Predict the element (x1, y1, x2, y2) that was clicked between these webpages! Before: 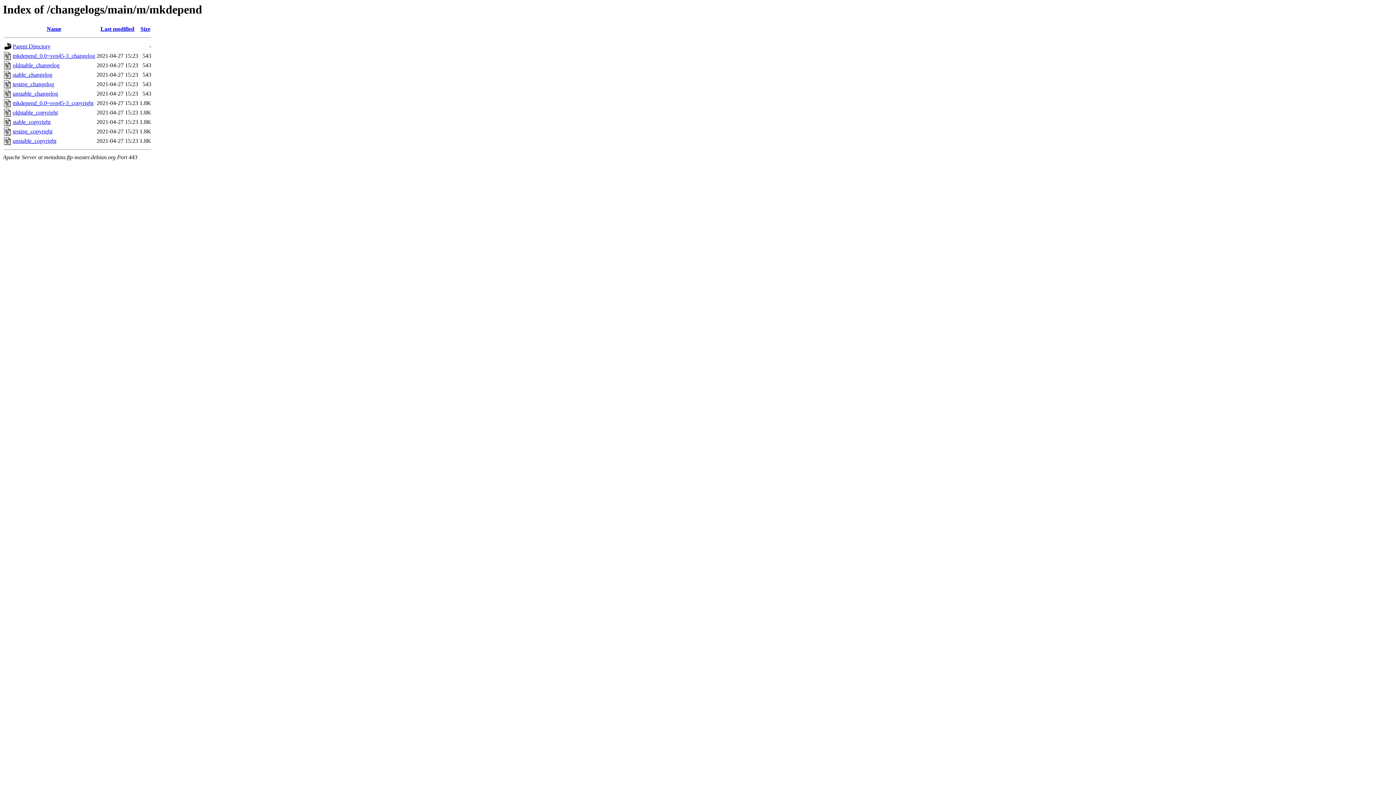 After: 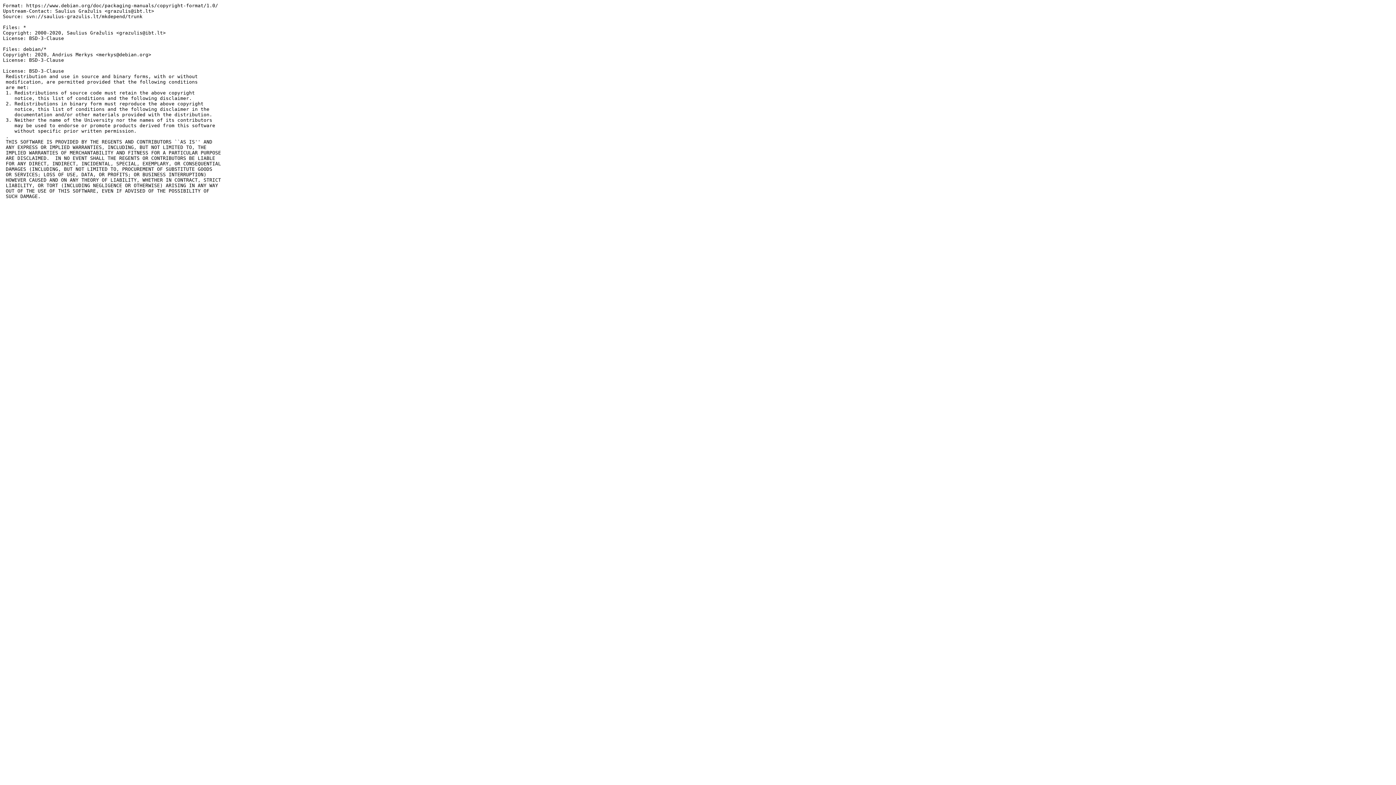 Action: bbox: (12, 128, 52, 134) label: testing_copyright